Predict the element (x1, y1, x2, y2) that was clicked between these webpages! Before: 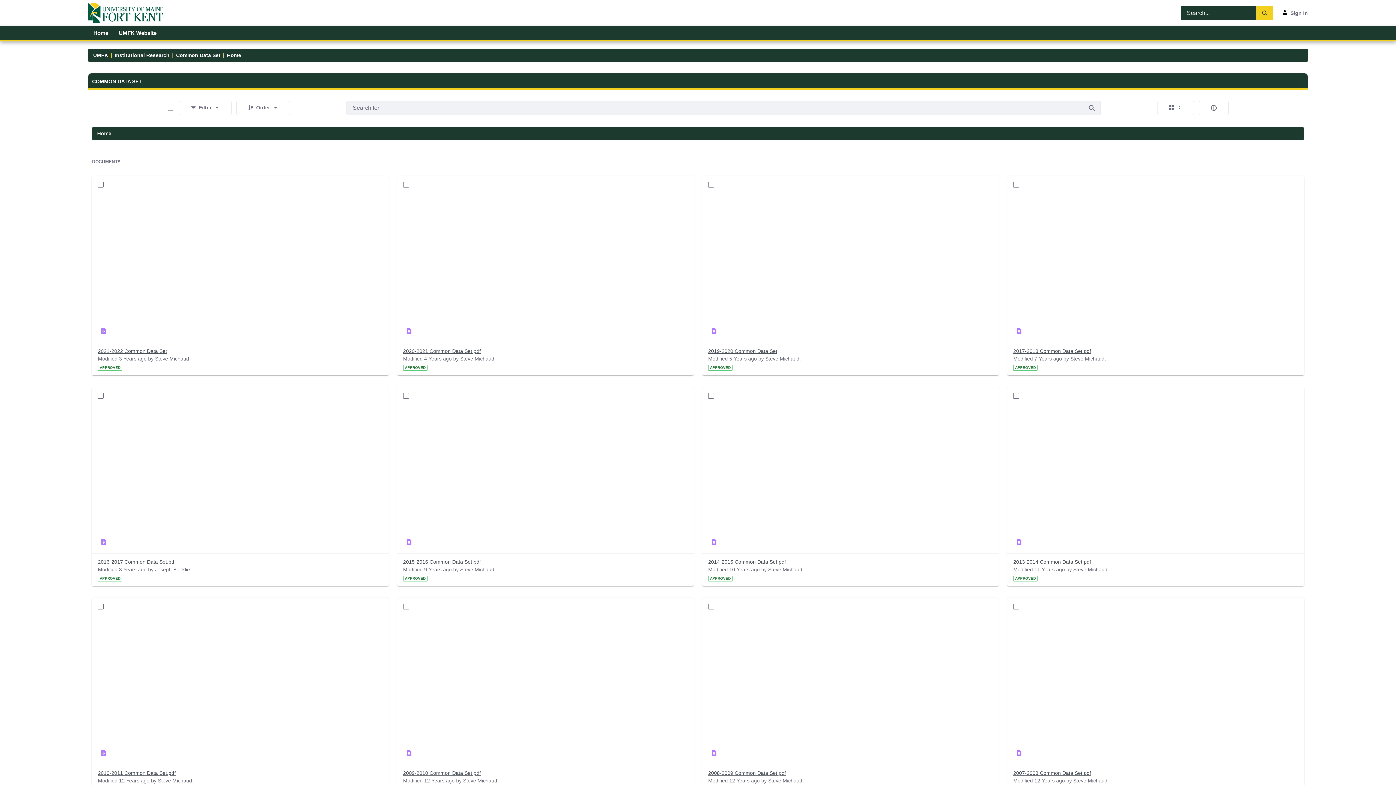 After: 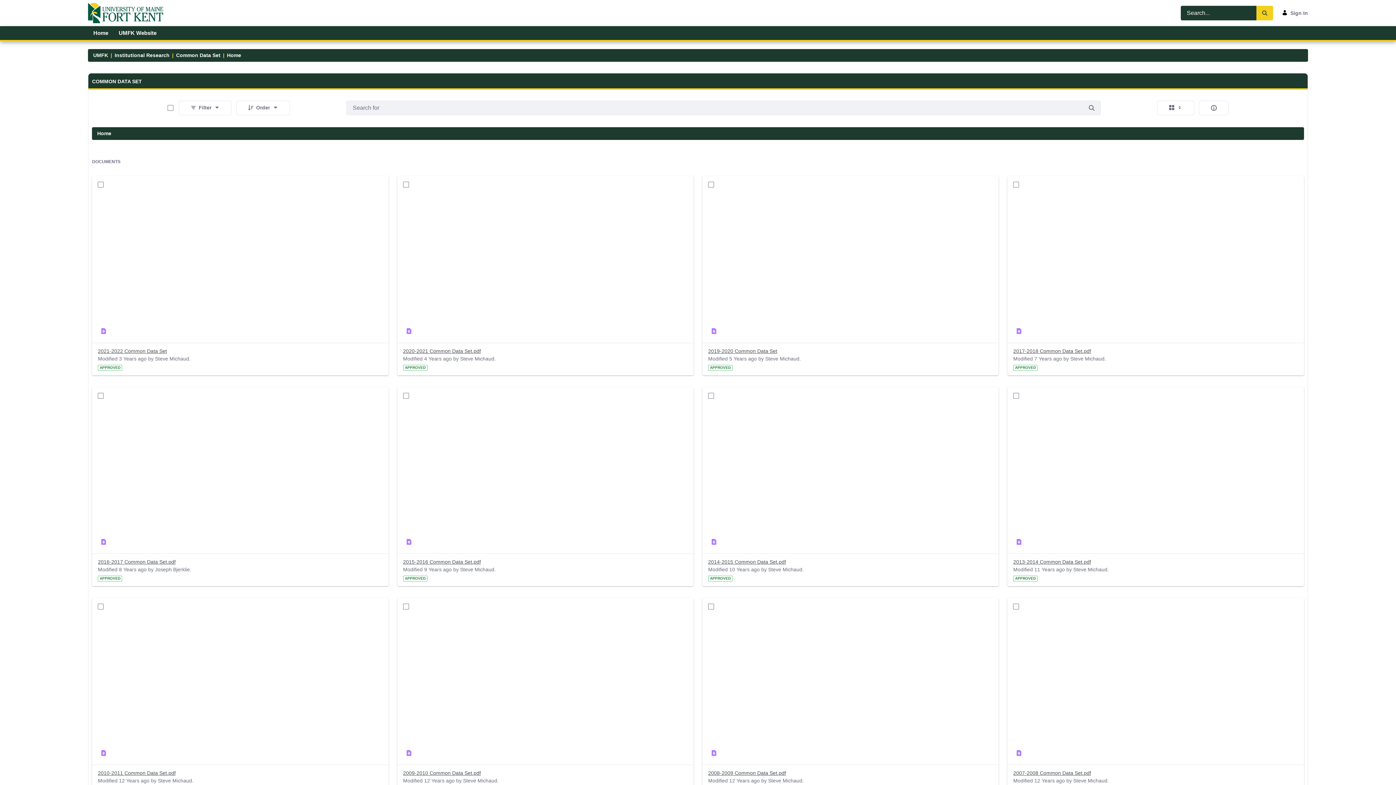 Action: label: Search for bbox: (1086, 102, 1097, 113)